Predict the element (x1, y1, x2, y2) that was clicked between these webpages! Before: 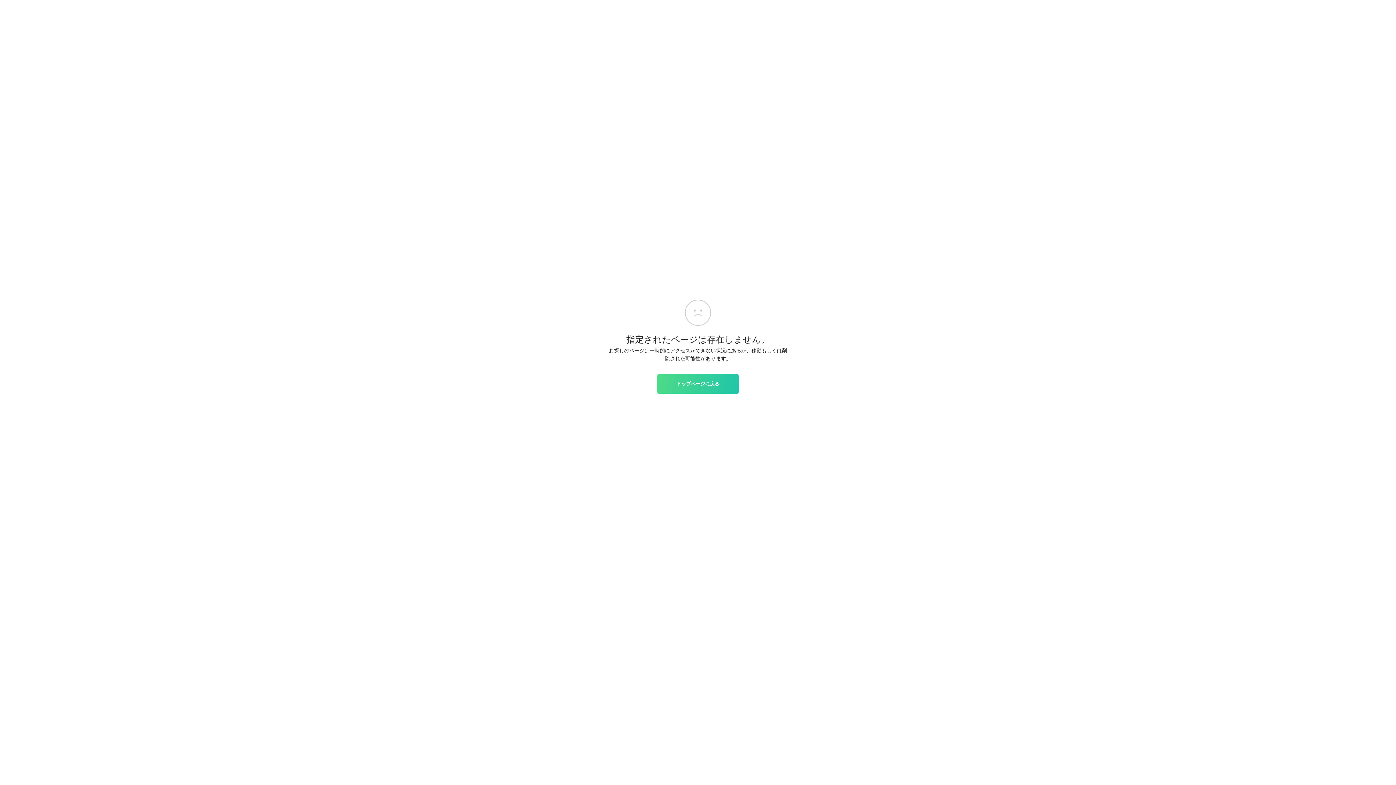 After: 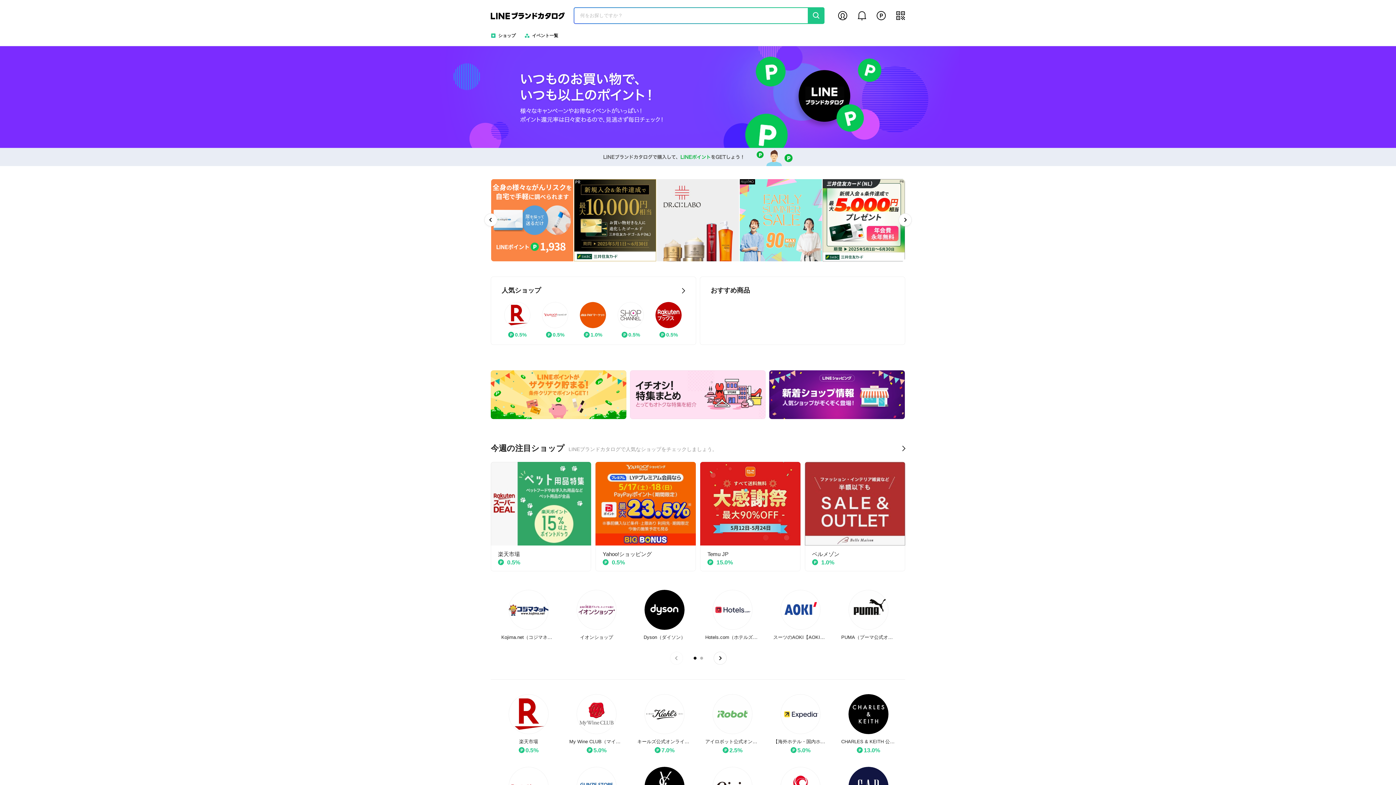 Action: bbox: (657, 374, 738, 393) label: トップページに戻る